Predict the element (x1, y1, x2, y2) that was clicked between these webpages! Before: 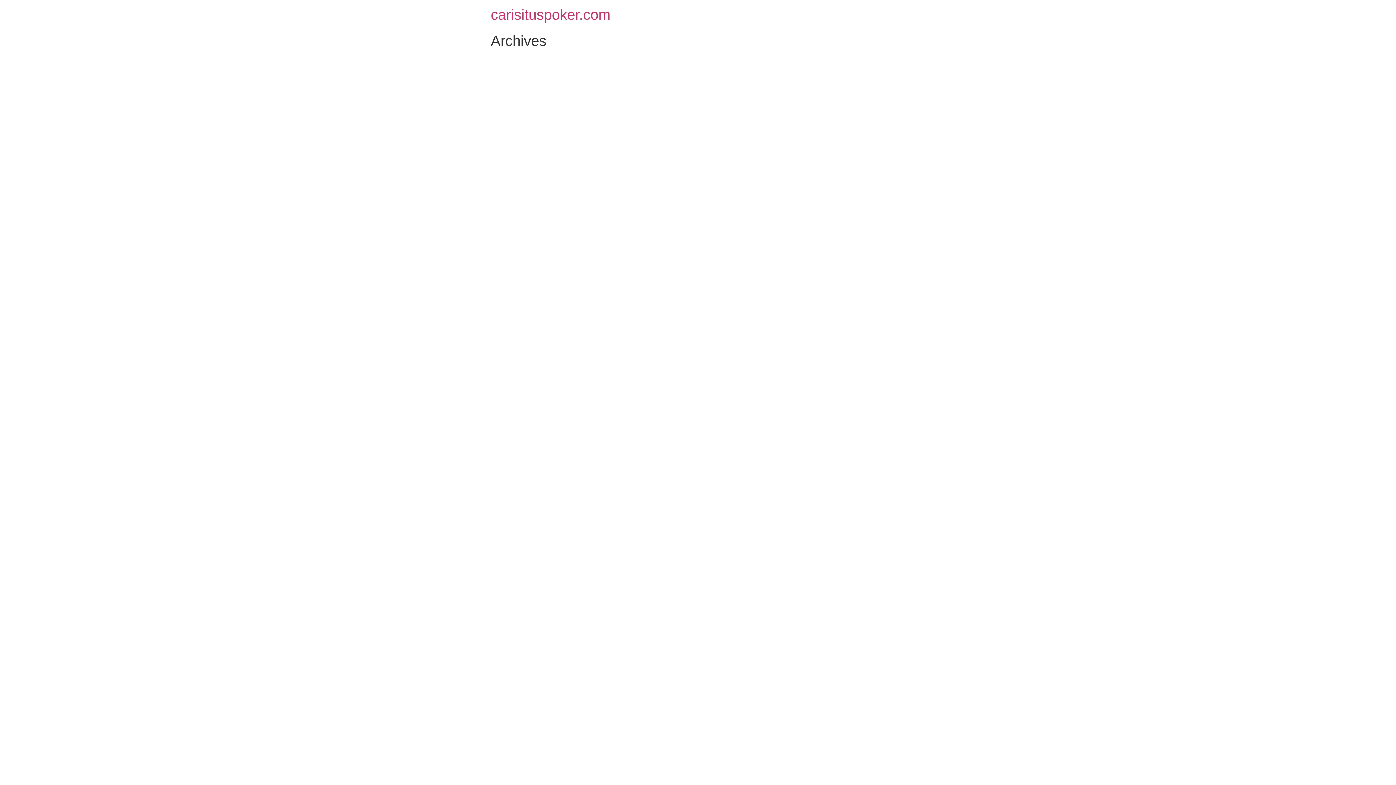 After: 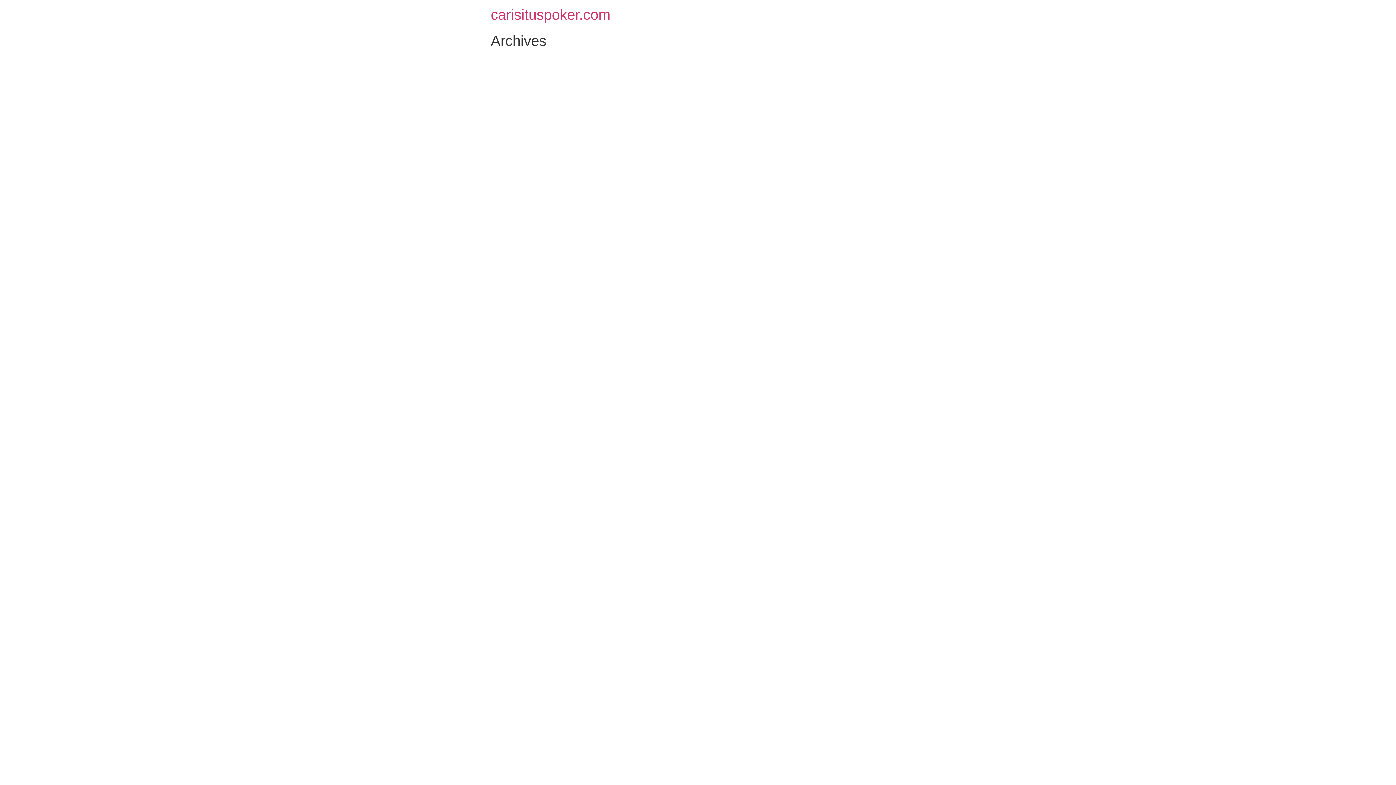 Action: bbox: (490, 6, 610, 22) label: carisituspoker.com